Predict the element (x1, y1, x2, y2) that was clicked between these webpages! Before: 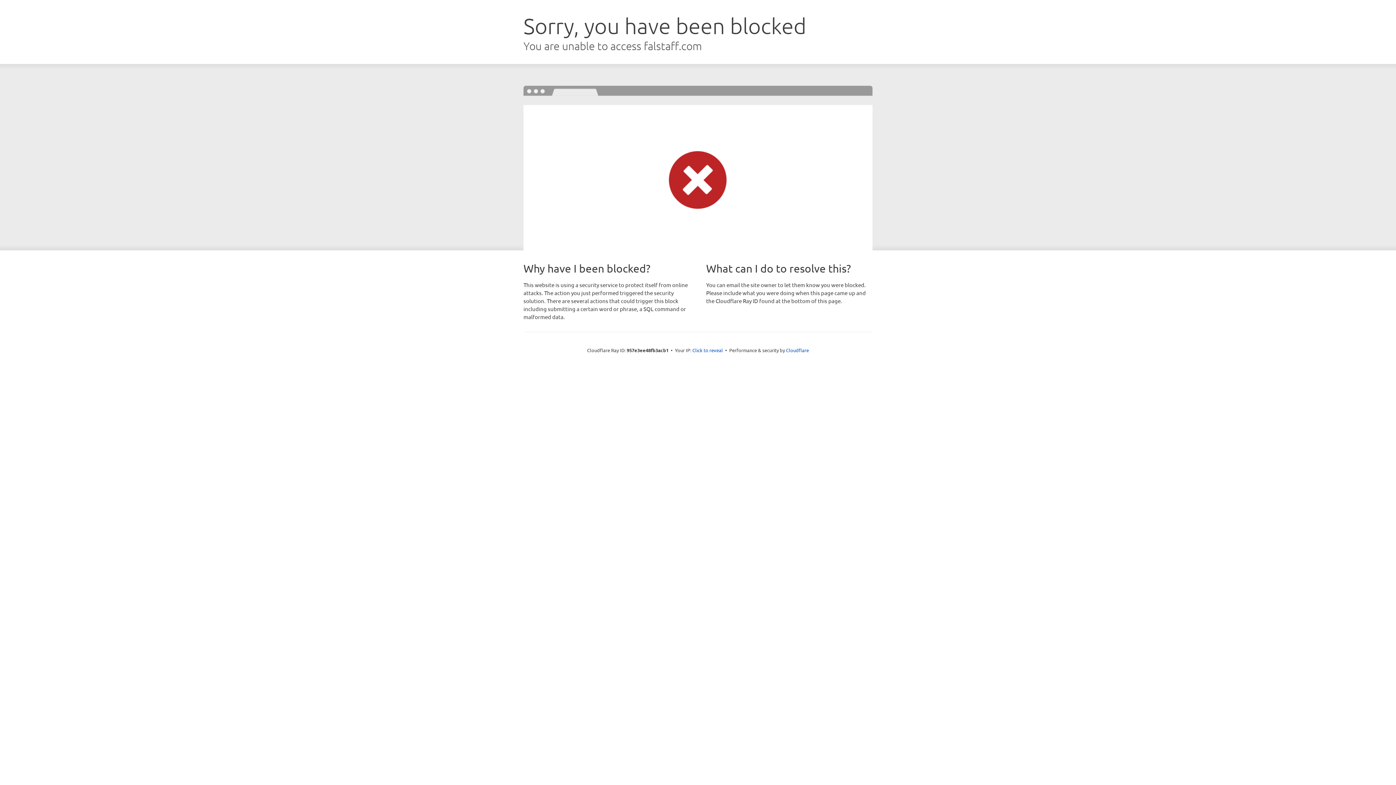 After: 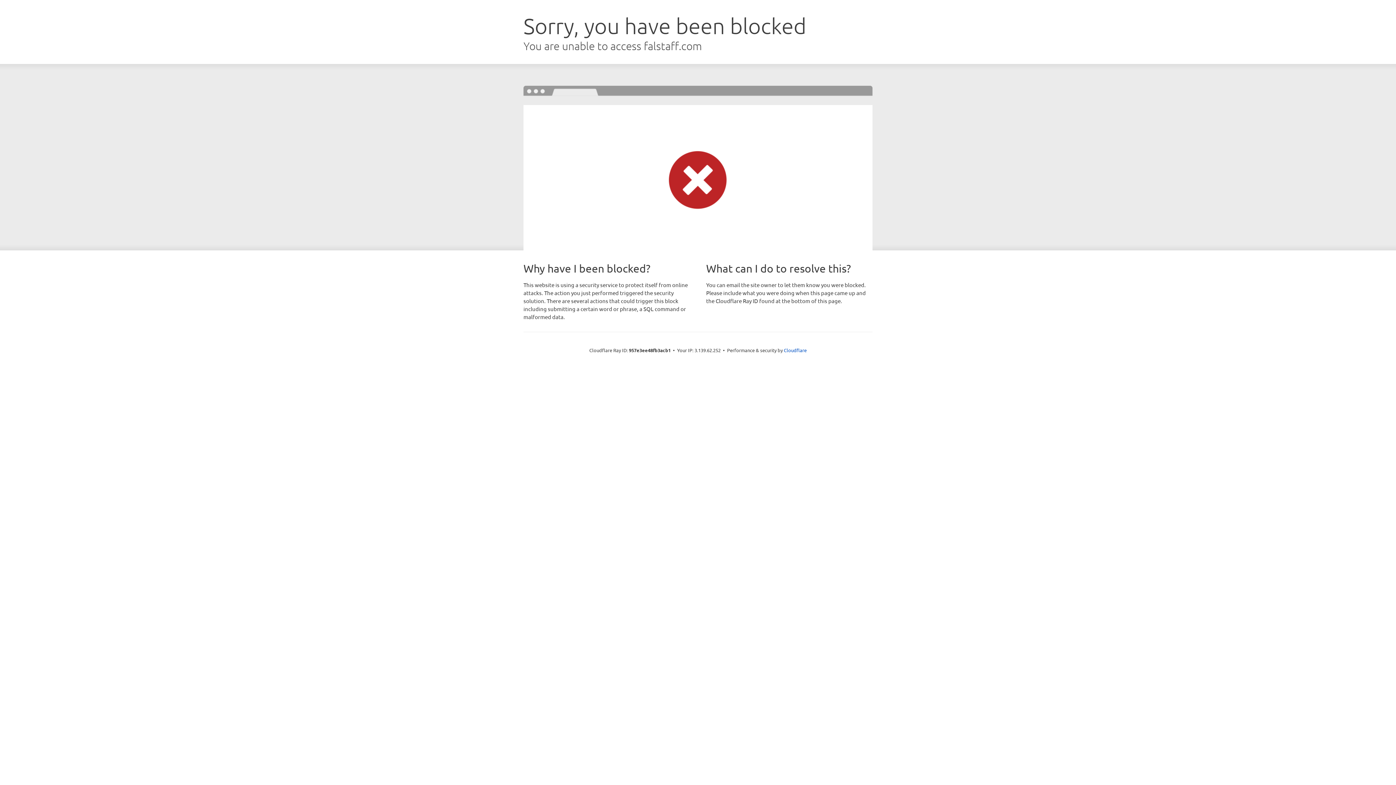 Action: bbox: (692, 346, 723, 353) label: Click to reveal